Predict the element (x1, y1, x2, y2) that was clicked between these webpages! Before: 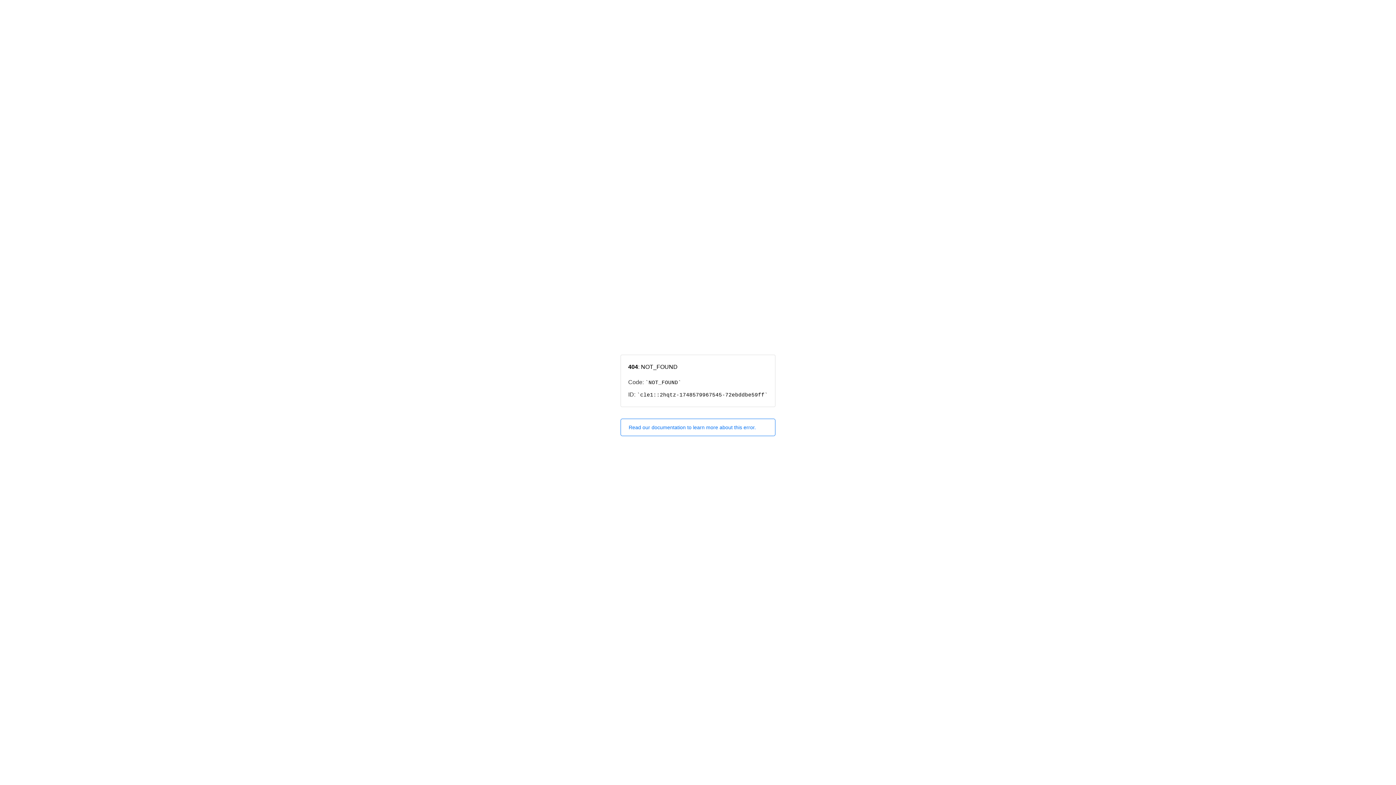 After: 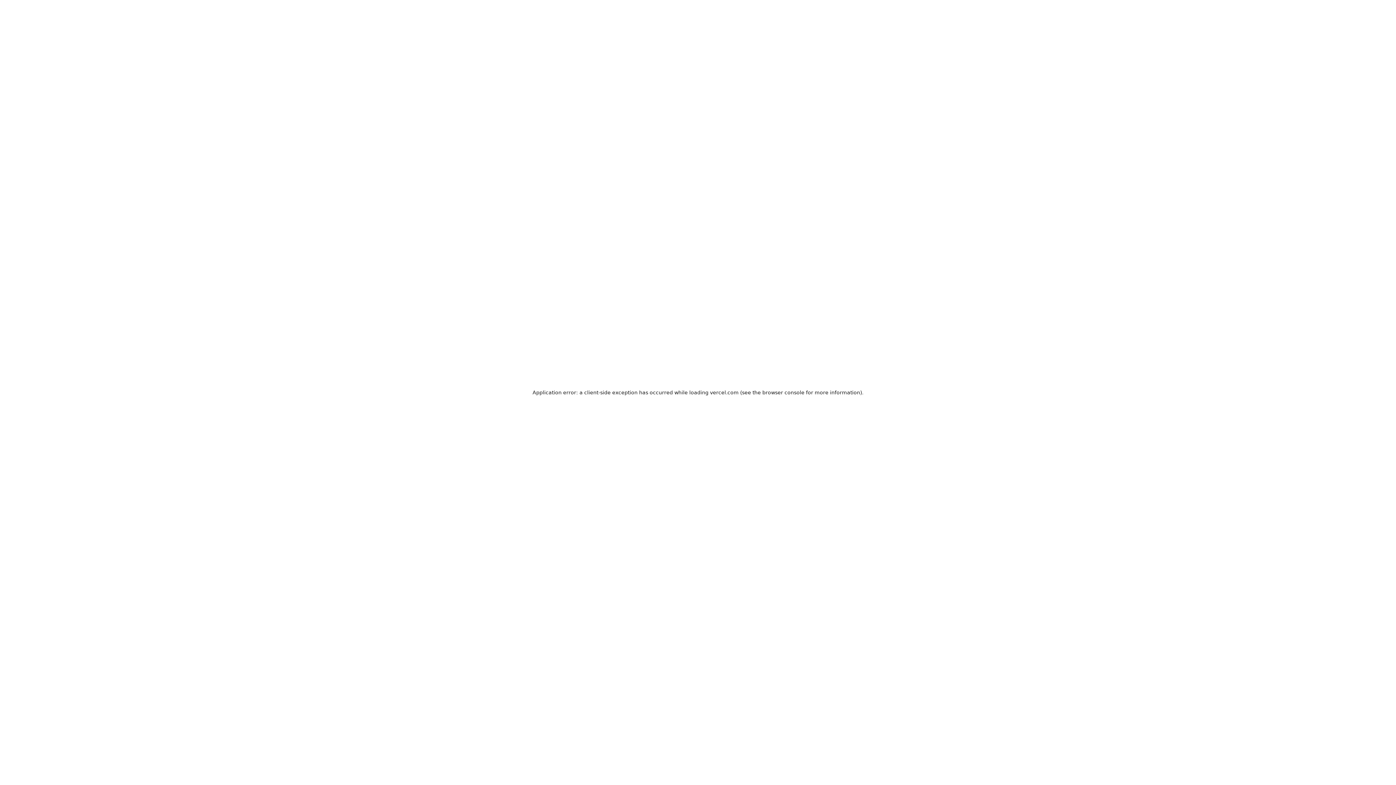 Action: bbox: (620, 418, 775, 436) label: Read our documentation to learn more about this error.